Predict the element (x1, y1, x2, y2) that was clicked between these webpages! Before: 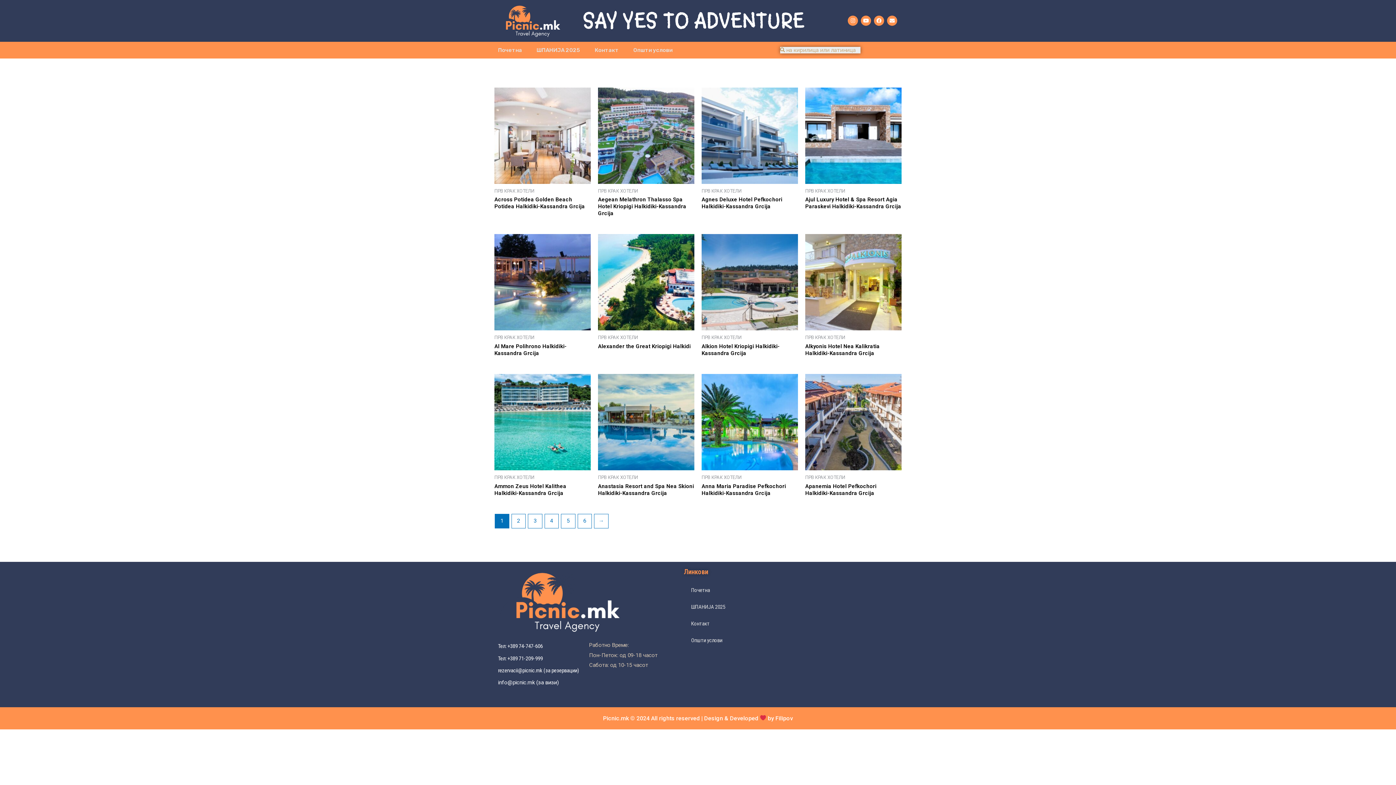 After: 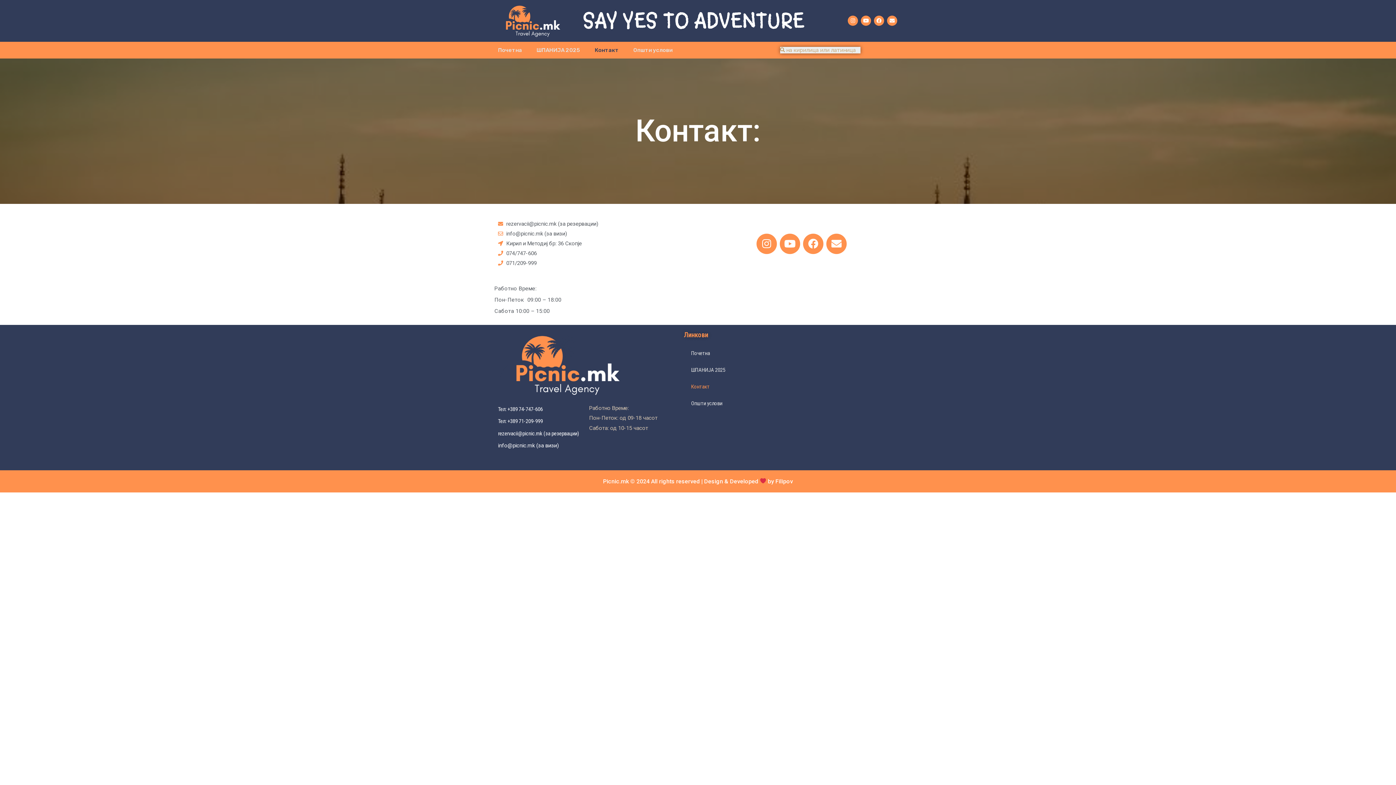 Action: bbox: (683, 615, 762, 632) label: Контакт